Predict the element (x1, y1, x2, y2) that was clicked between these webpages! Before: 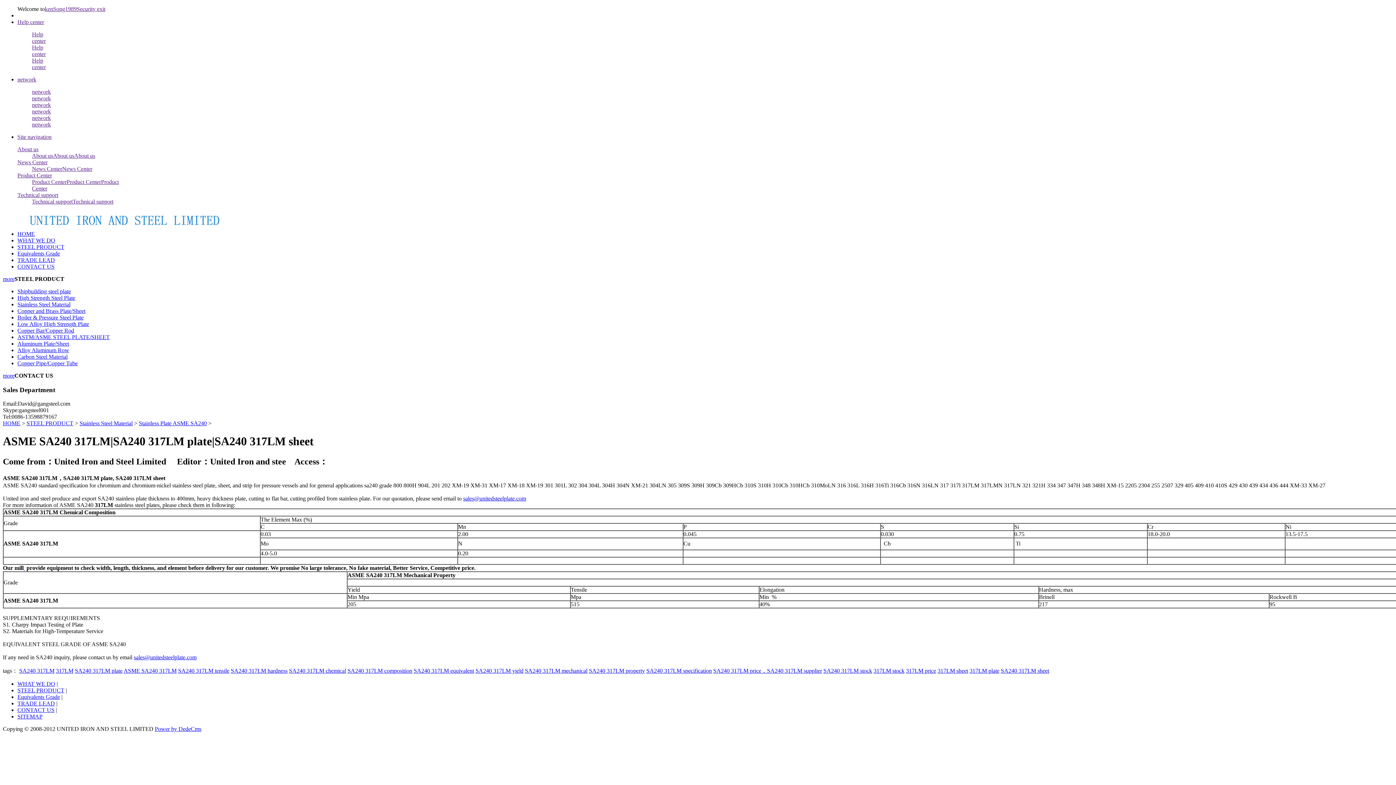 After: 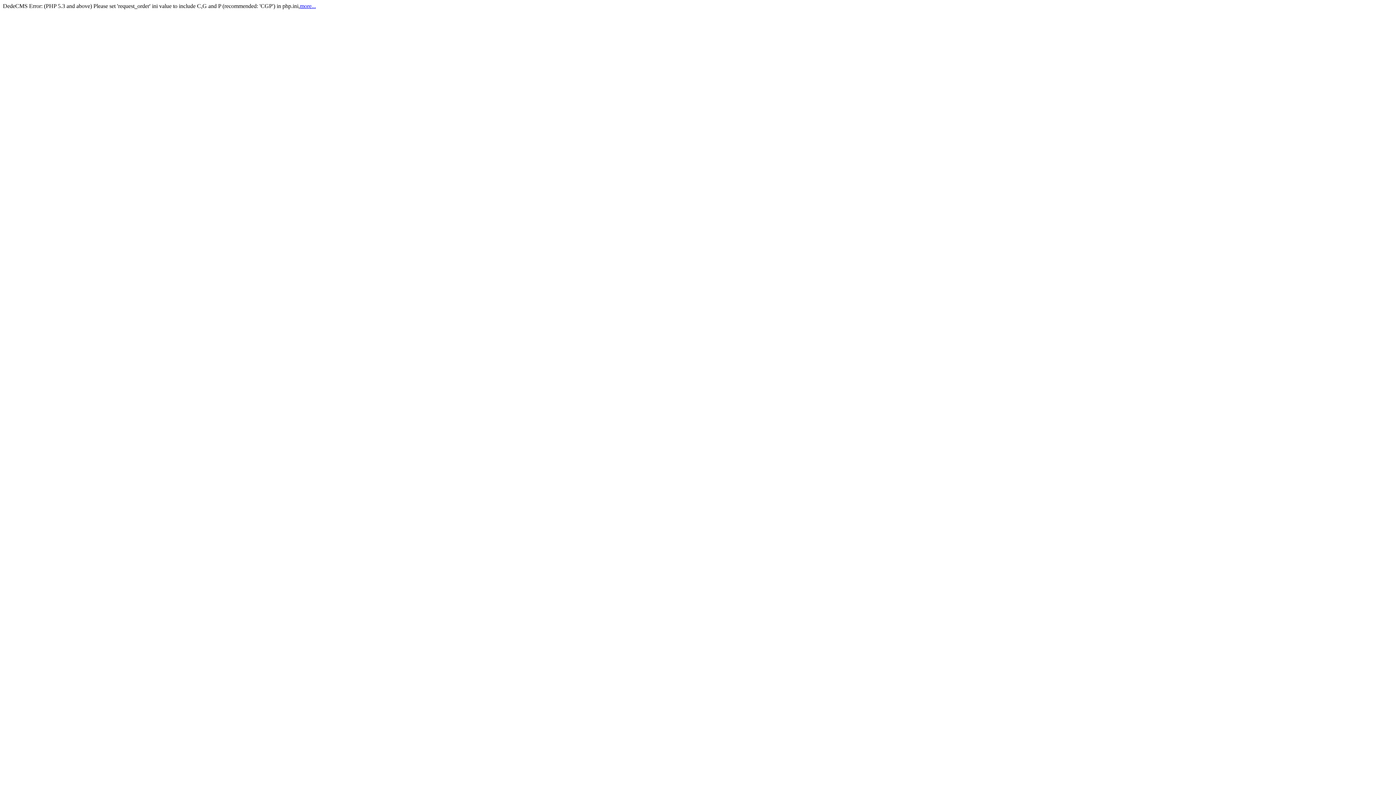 Action: bbox: (74, 668, 122, 674) label: SA240 317LM plate